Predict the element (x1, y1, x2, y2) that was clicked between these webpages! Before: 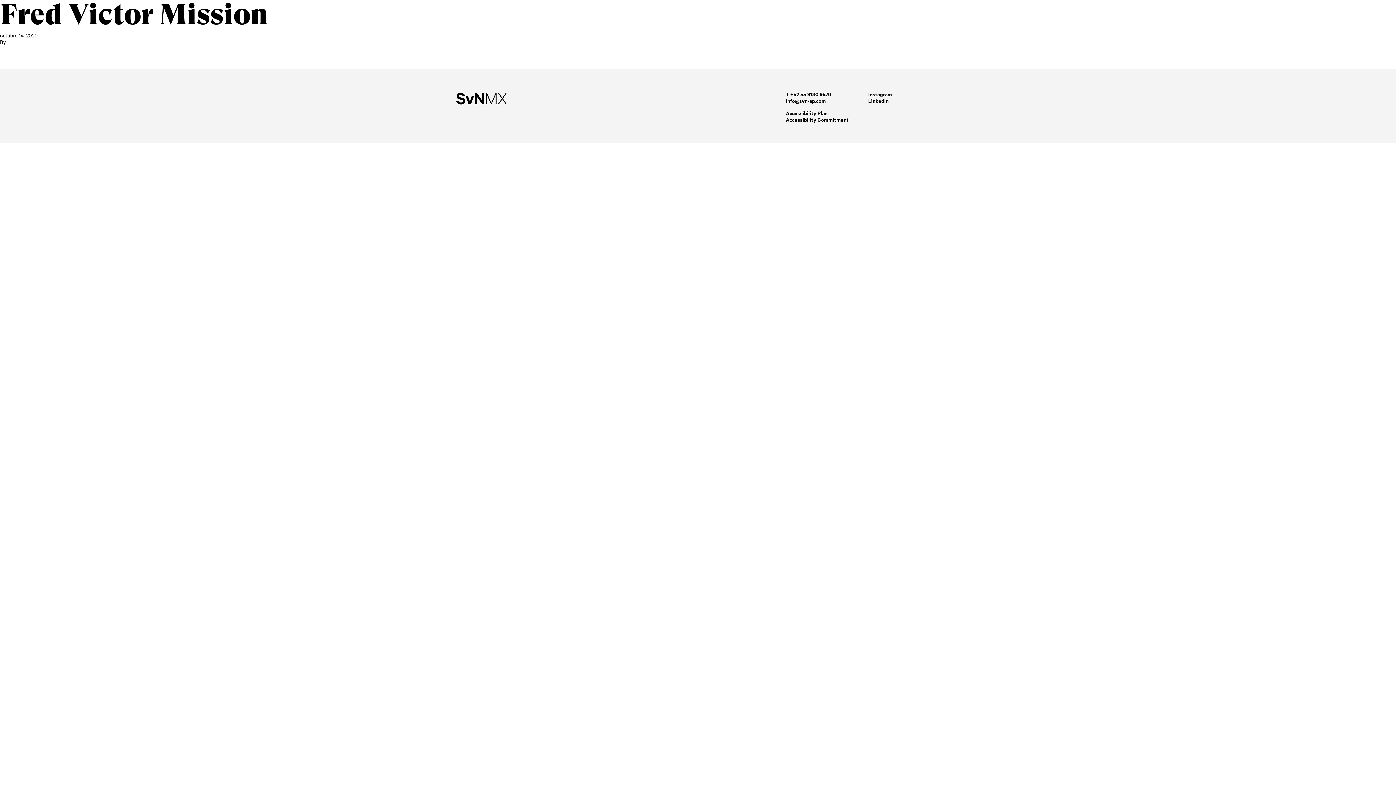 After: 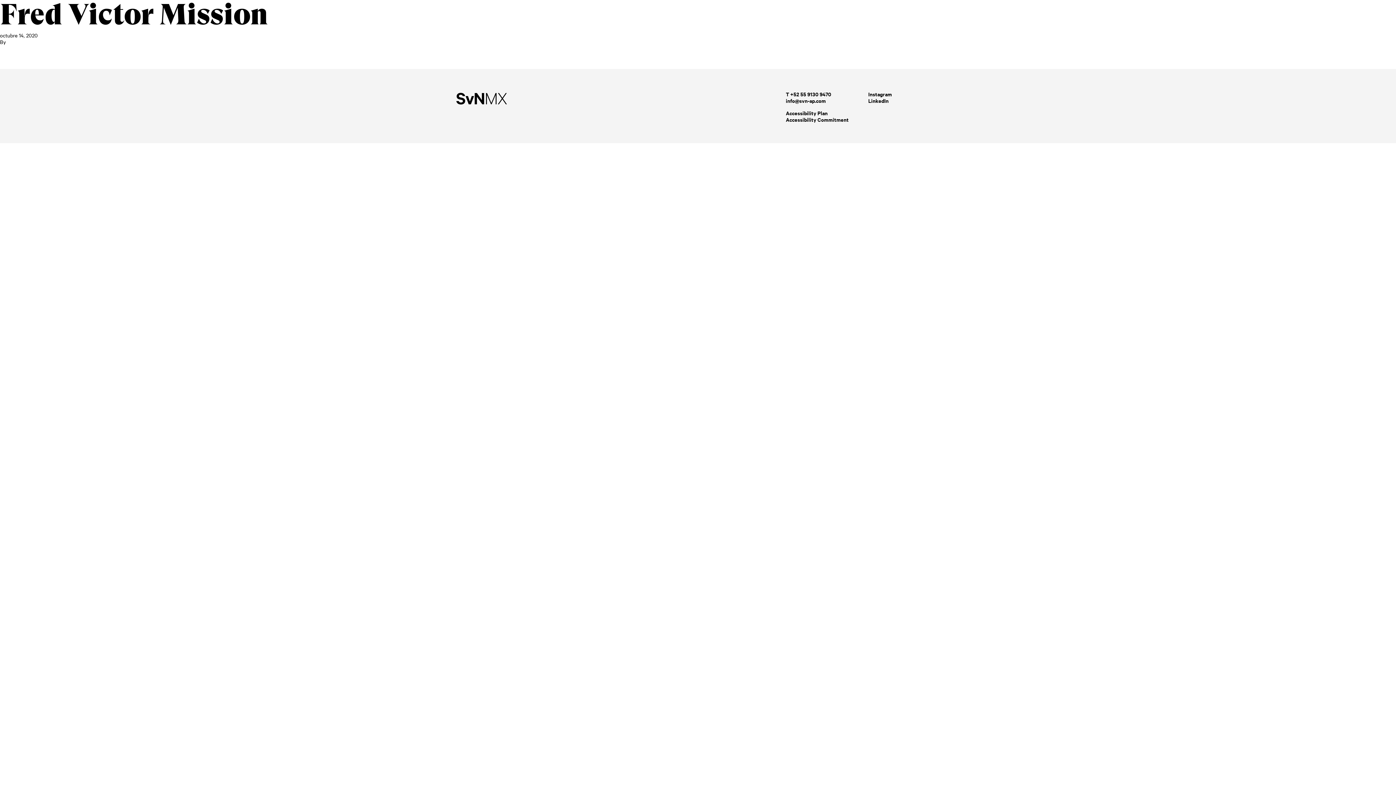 Action: bbox: (868, 90, 892, 97) label: Instagram